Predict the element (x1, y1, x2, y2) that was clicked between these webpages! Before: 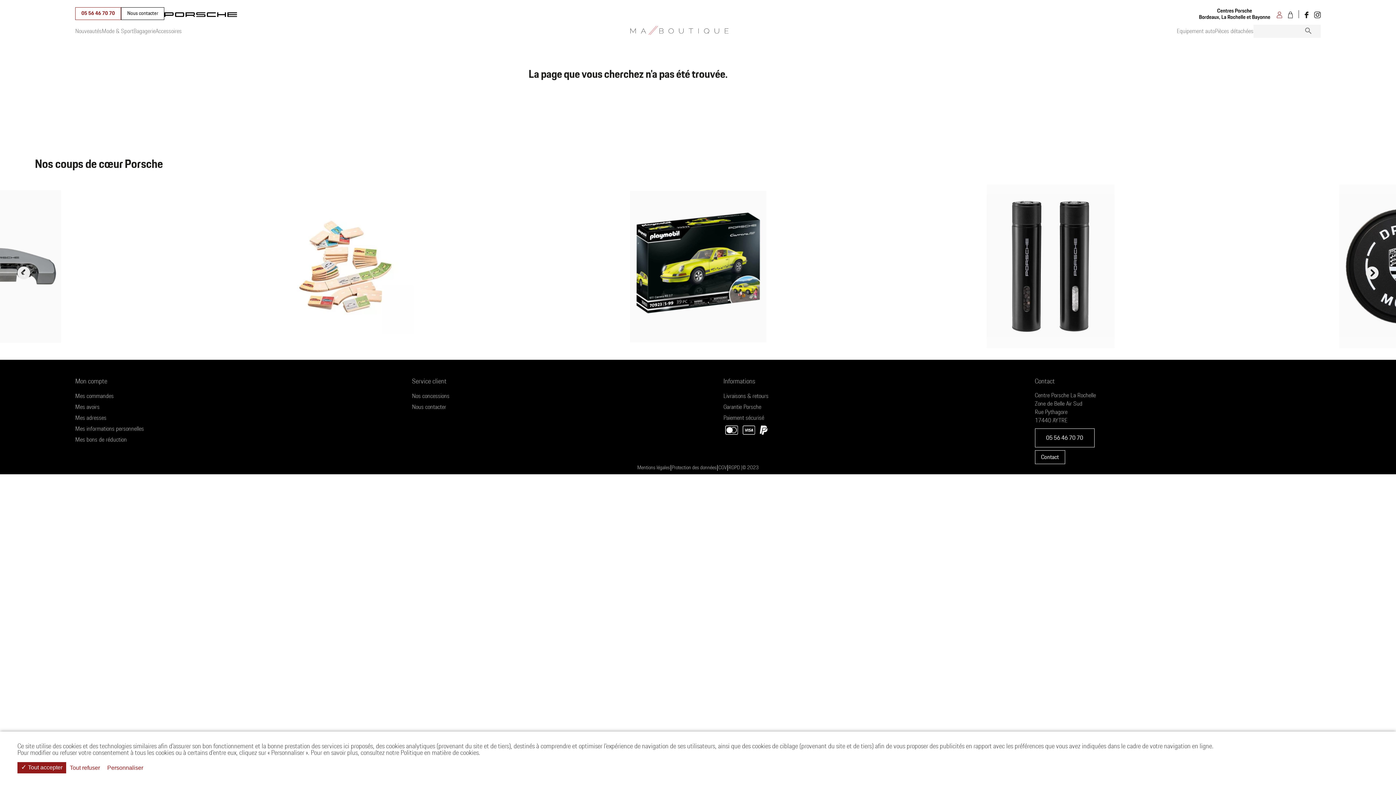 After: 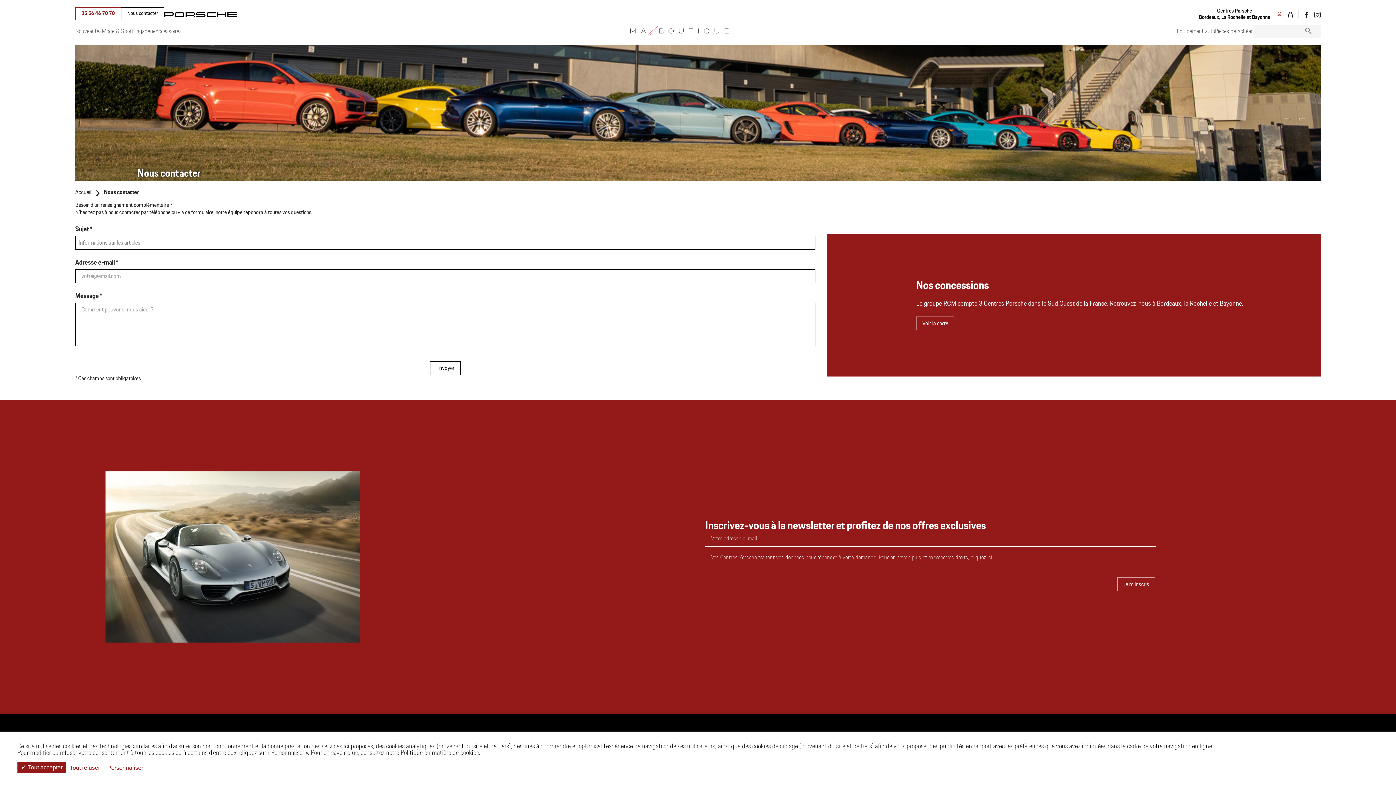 Action: bbox: (412, 403, 698, 410) label: Nous contacter